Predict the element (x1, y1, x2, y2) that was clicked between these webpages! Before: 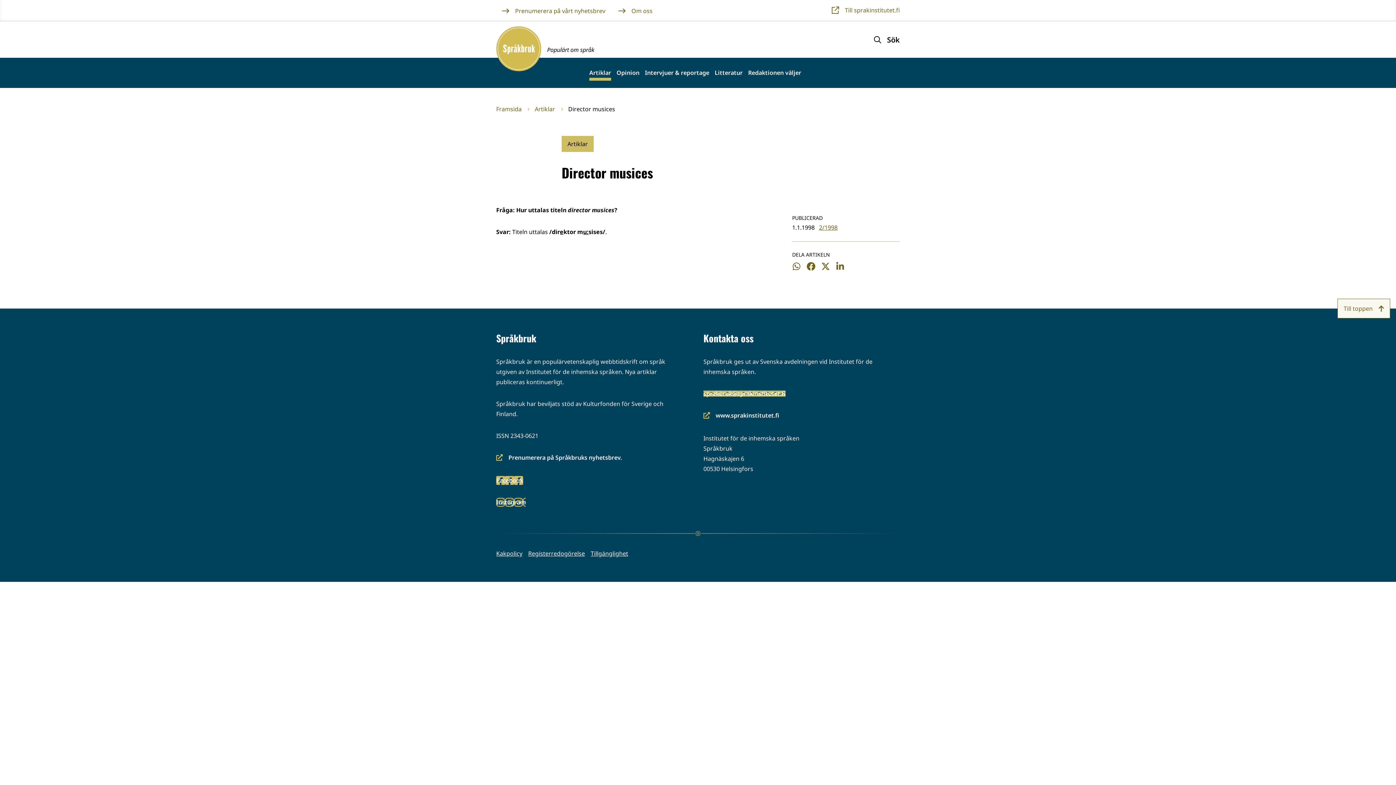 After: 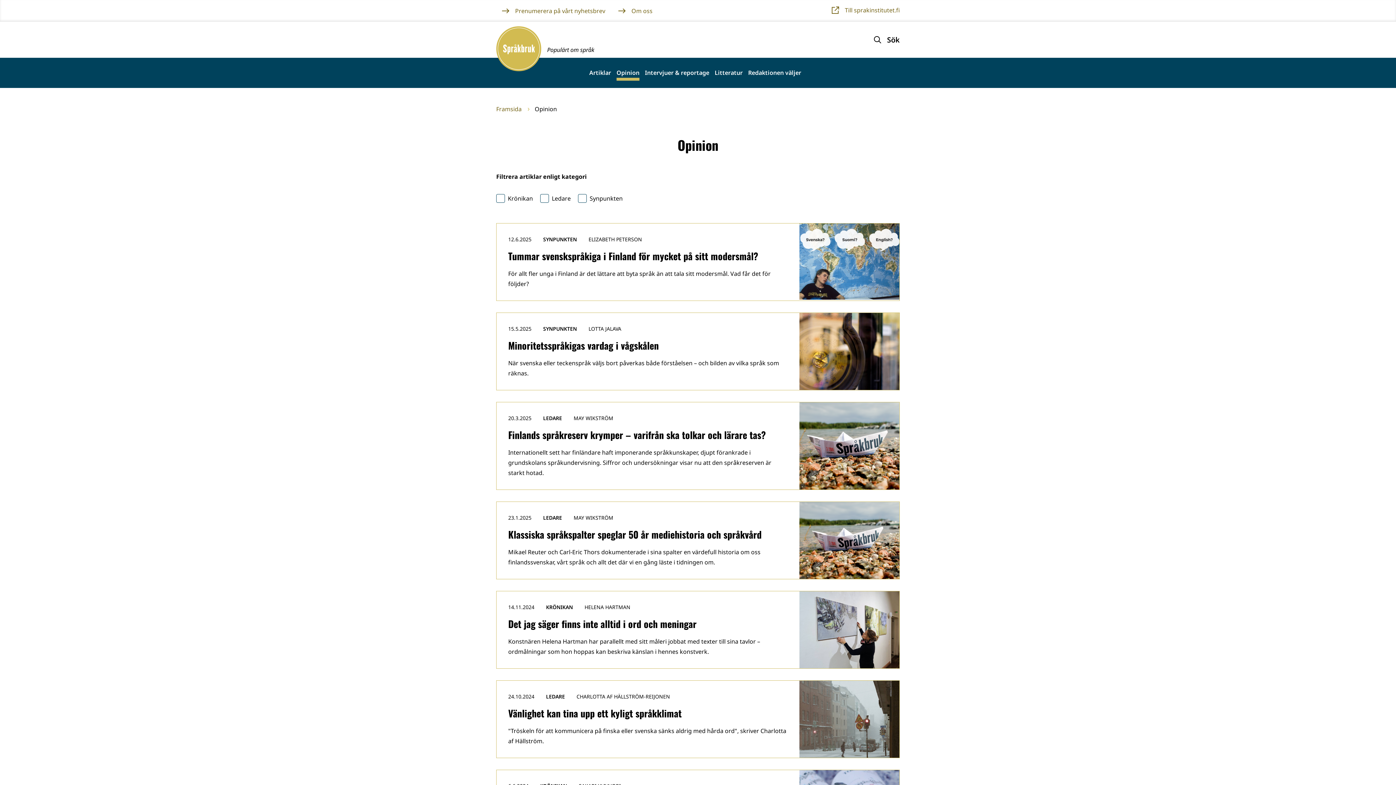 Action: label: Opinion bbox: (616, 69, 639, 76)